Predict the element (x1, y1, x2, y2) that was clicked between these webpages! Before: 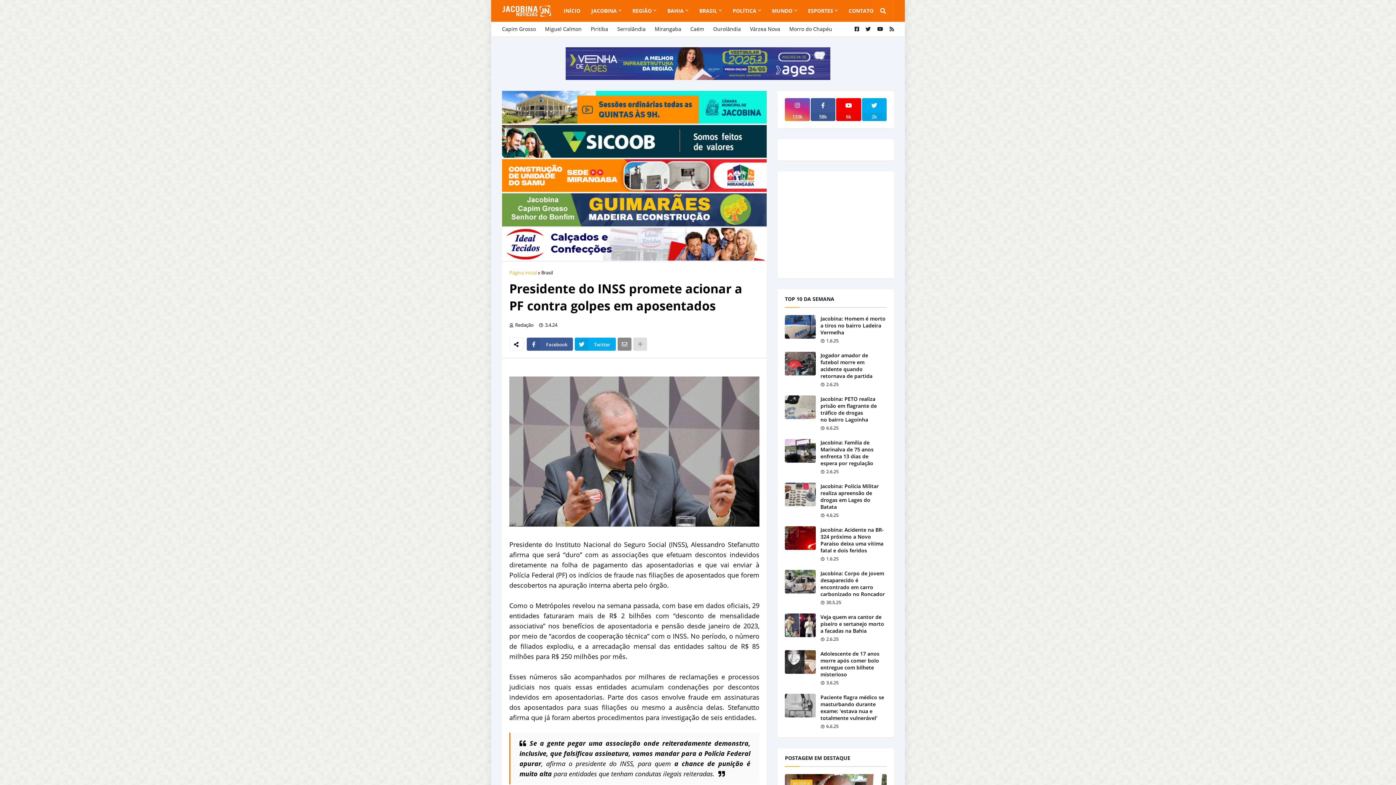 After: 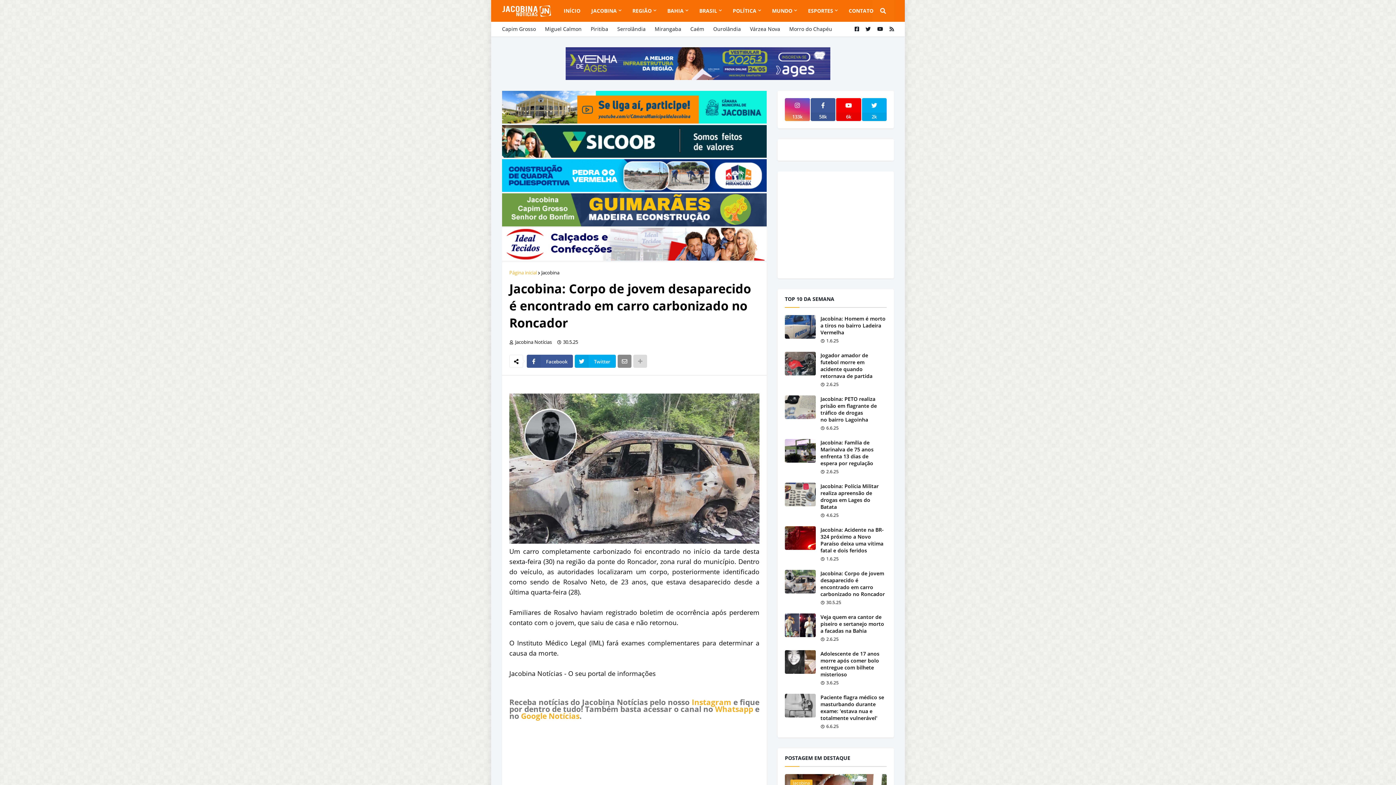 Action: bbox: (820, 570, 886, 597) label: Jacobina: Corpo de jovem desaparecido é encontrado em carro carbonizado no Roncador